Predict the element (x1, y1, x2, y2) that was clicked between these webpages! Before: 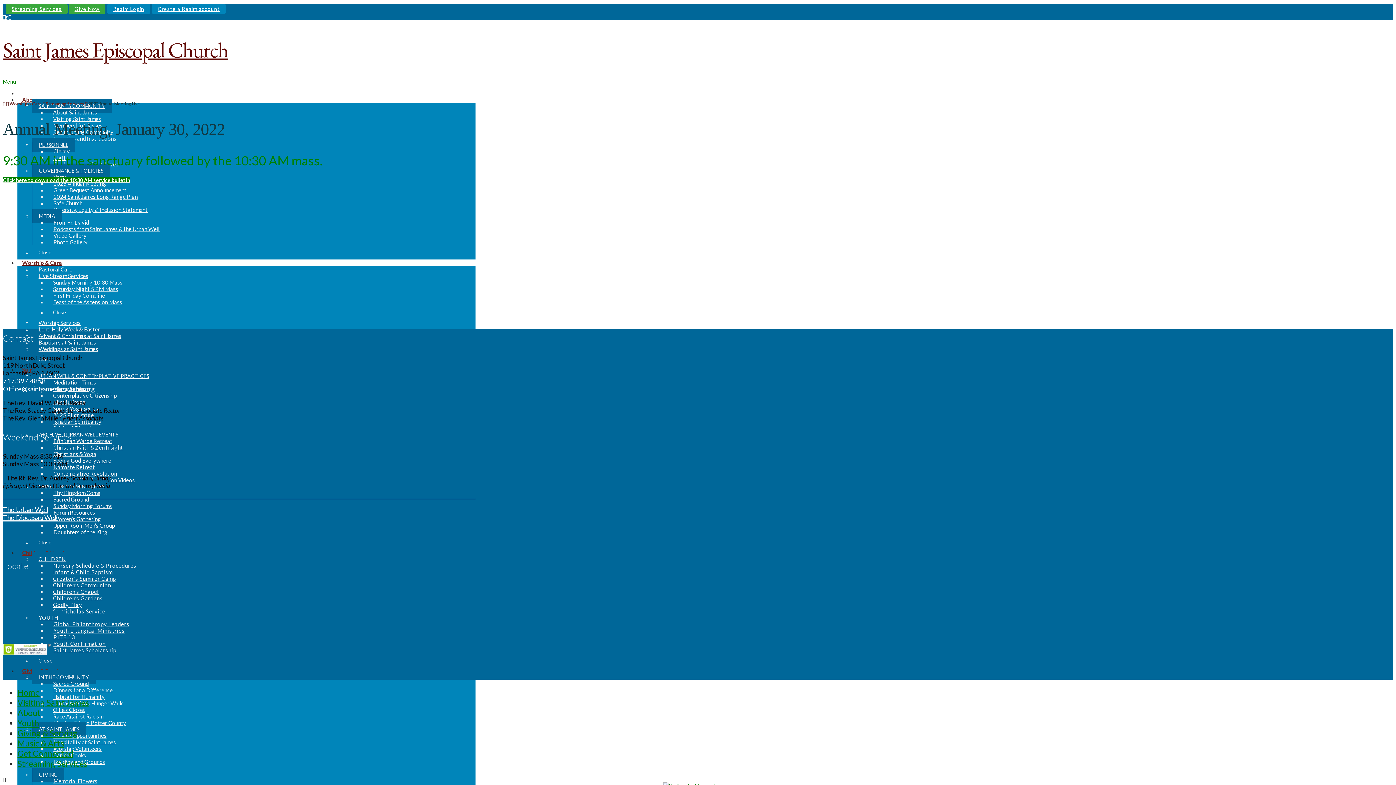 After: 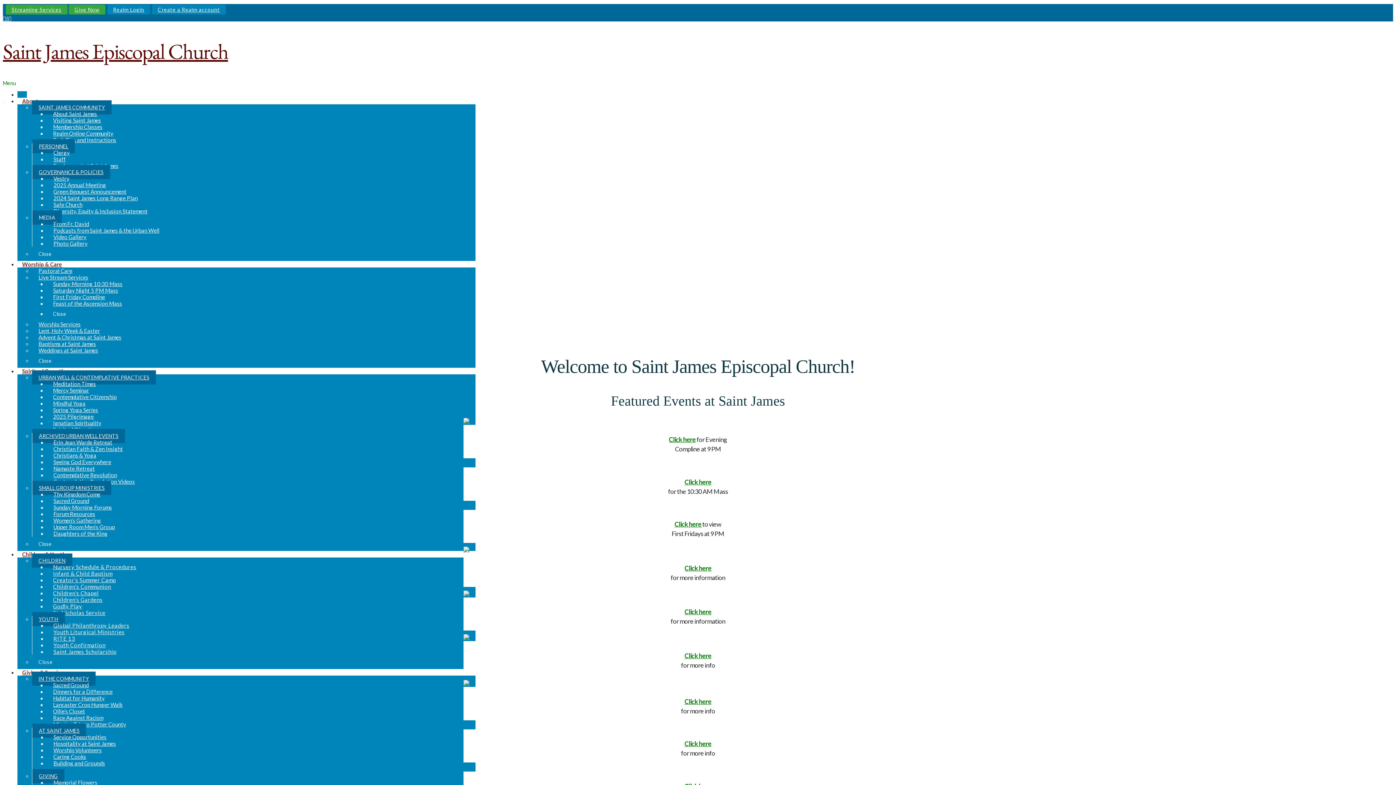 Action: label: Home bbox: (2, 101, 5, 106)